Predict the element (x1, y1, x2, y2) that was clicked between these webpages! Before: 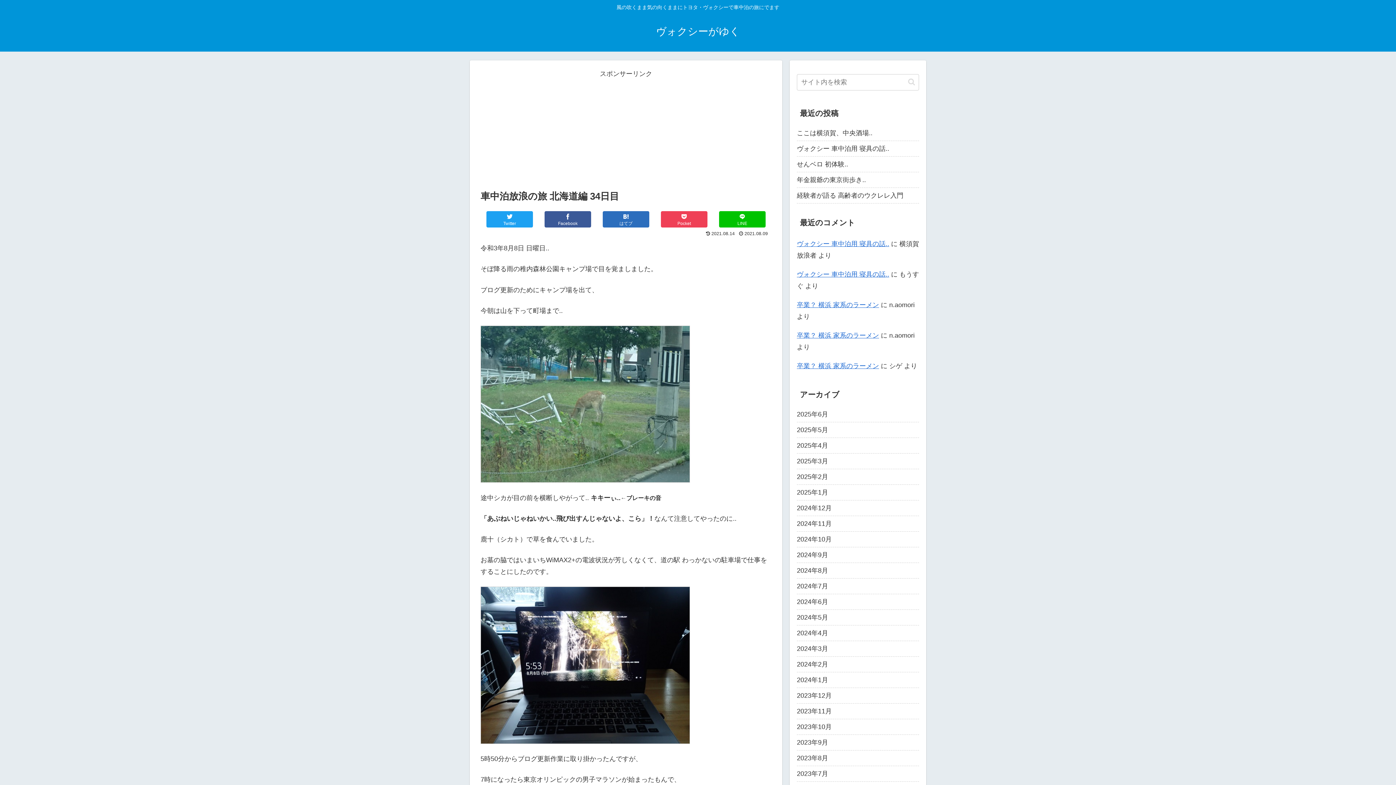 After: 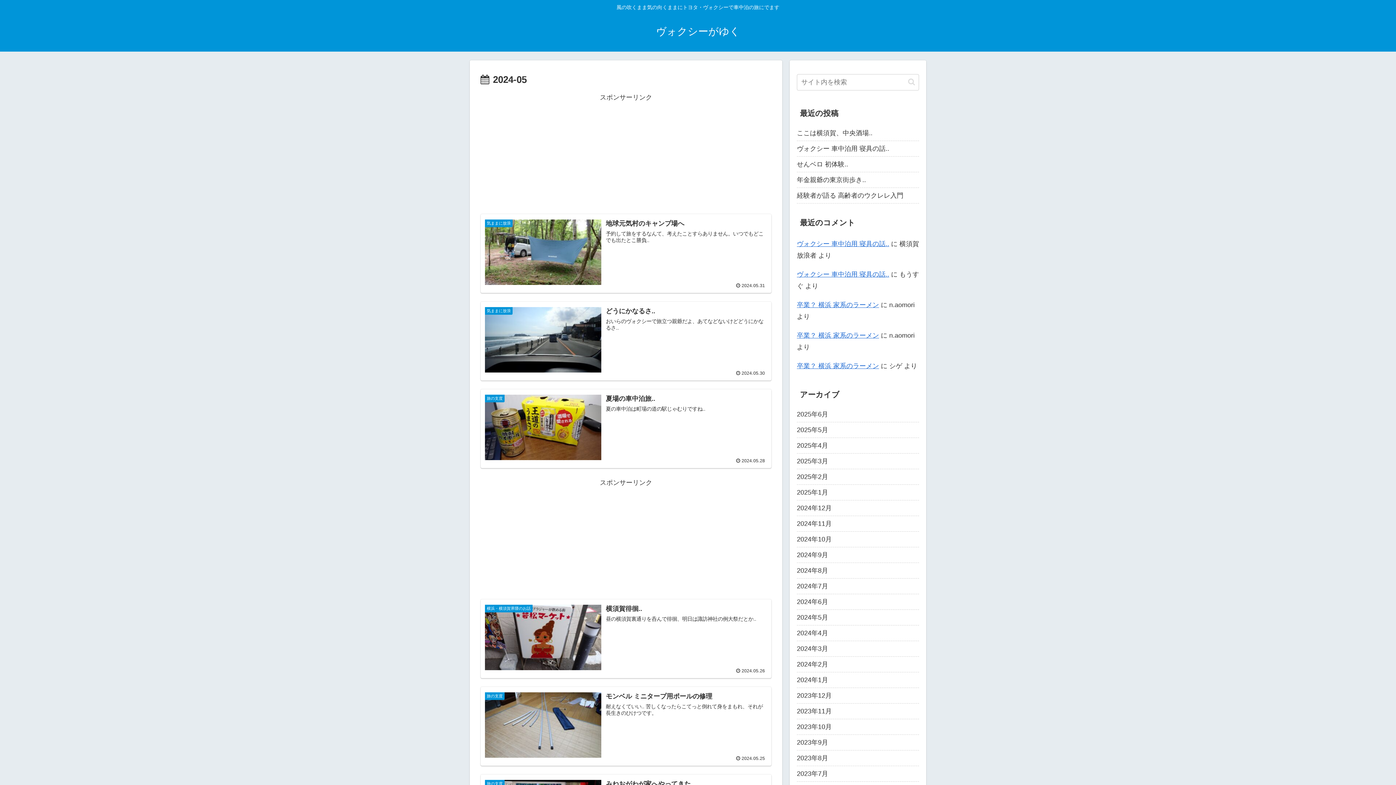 Action: bbox: (797, 610, 919, 625) label: 2024年5月